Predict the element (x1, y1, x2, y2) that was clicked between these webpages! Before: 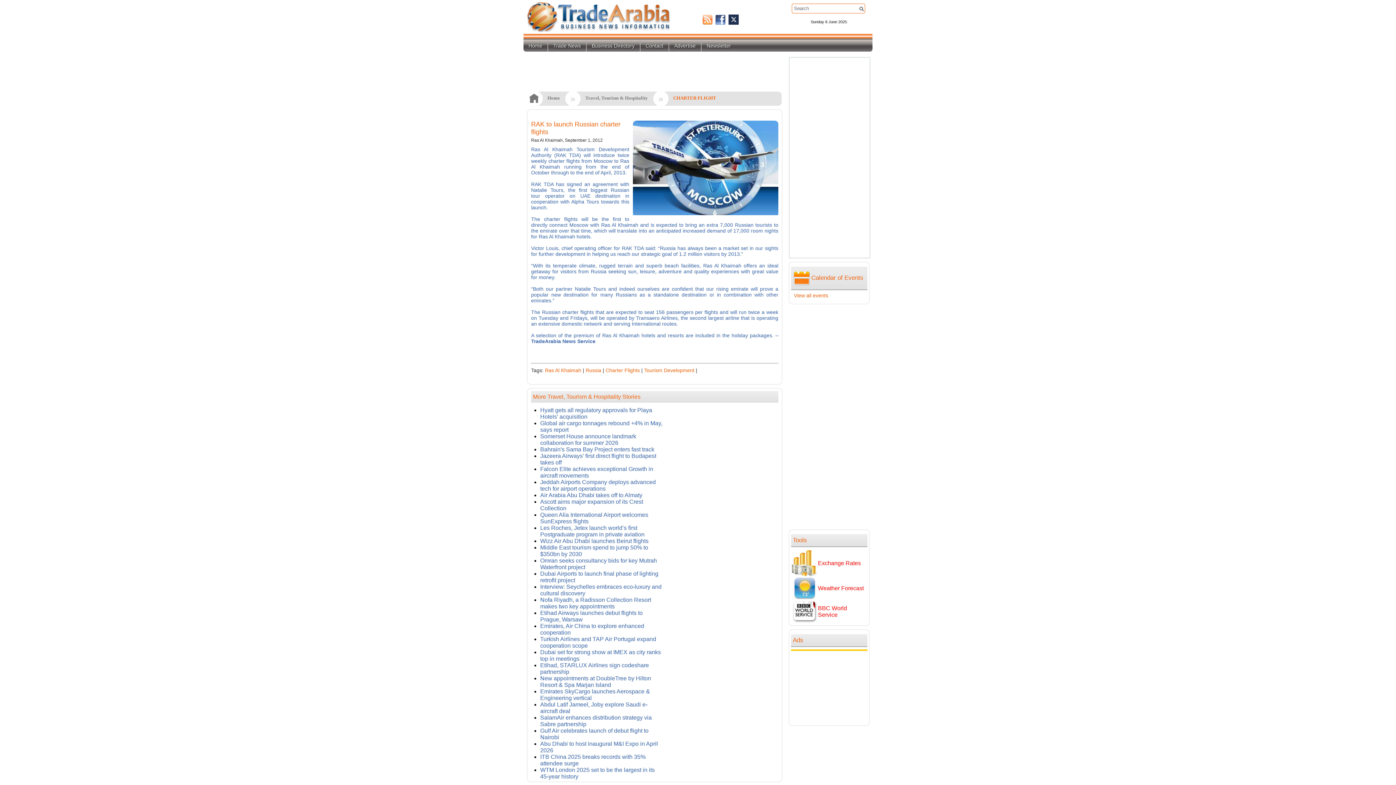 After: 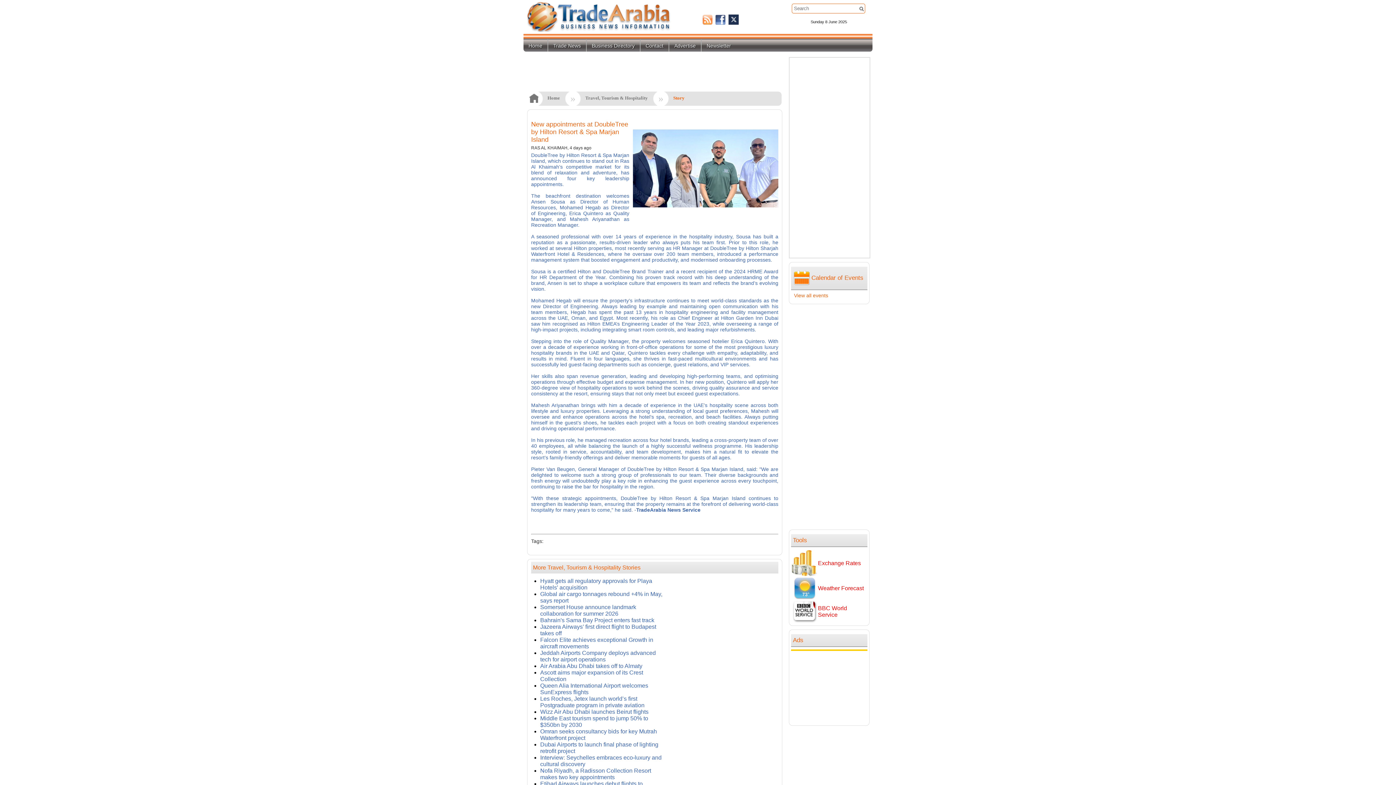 Action: bbox: (540, 675, 651, 688) label: New appointments at DoubleTree by Hilton Resort & Spa Marjan Island